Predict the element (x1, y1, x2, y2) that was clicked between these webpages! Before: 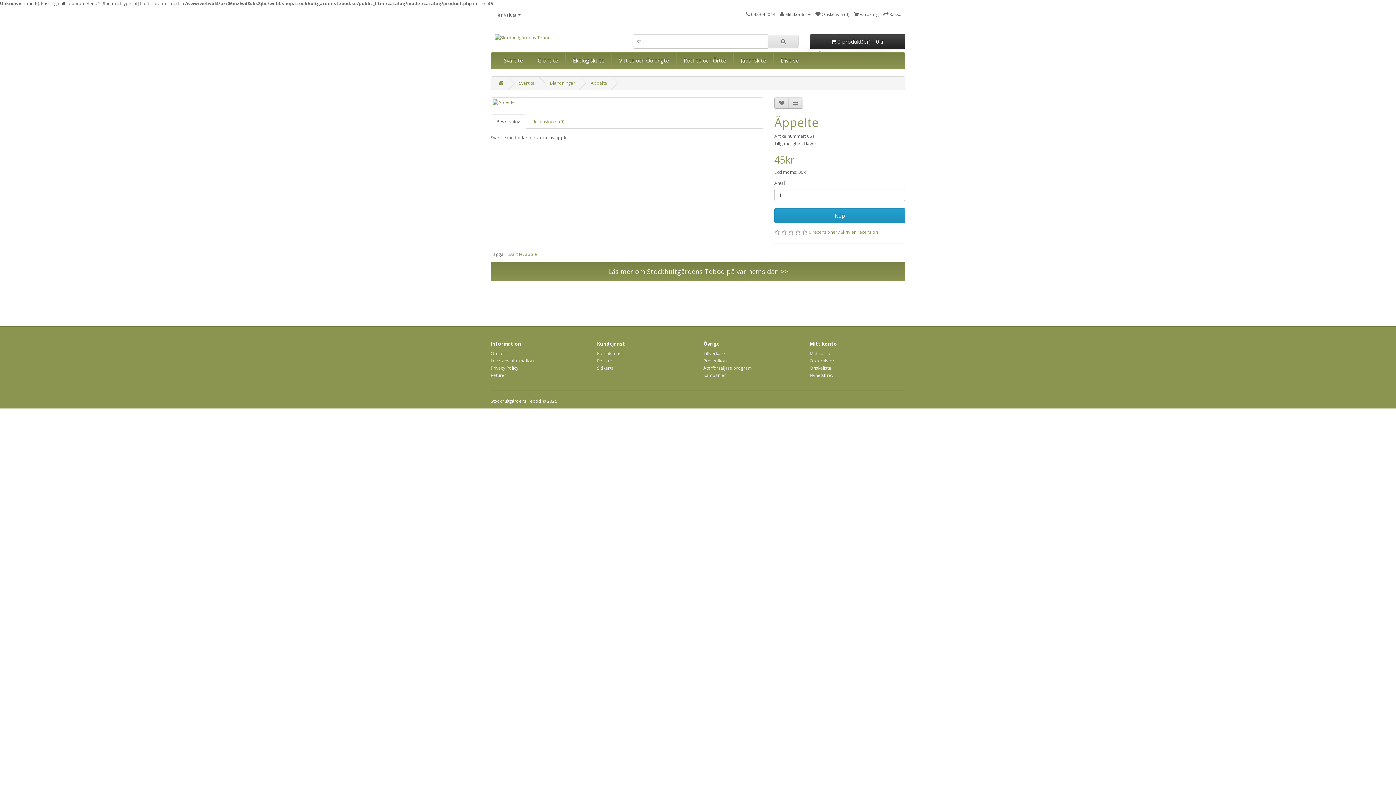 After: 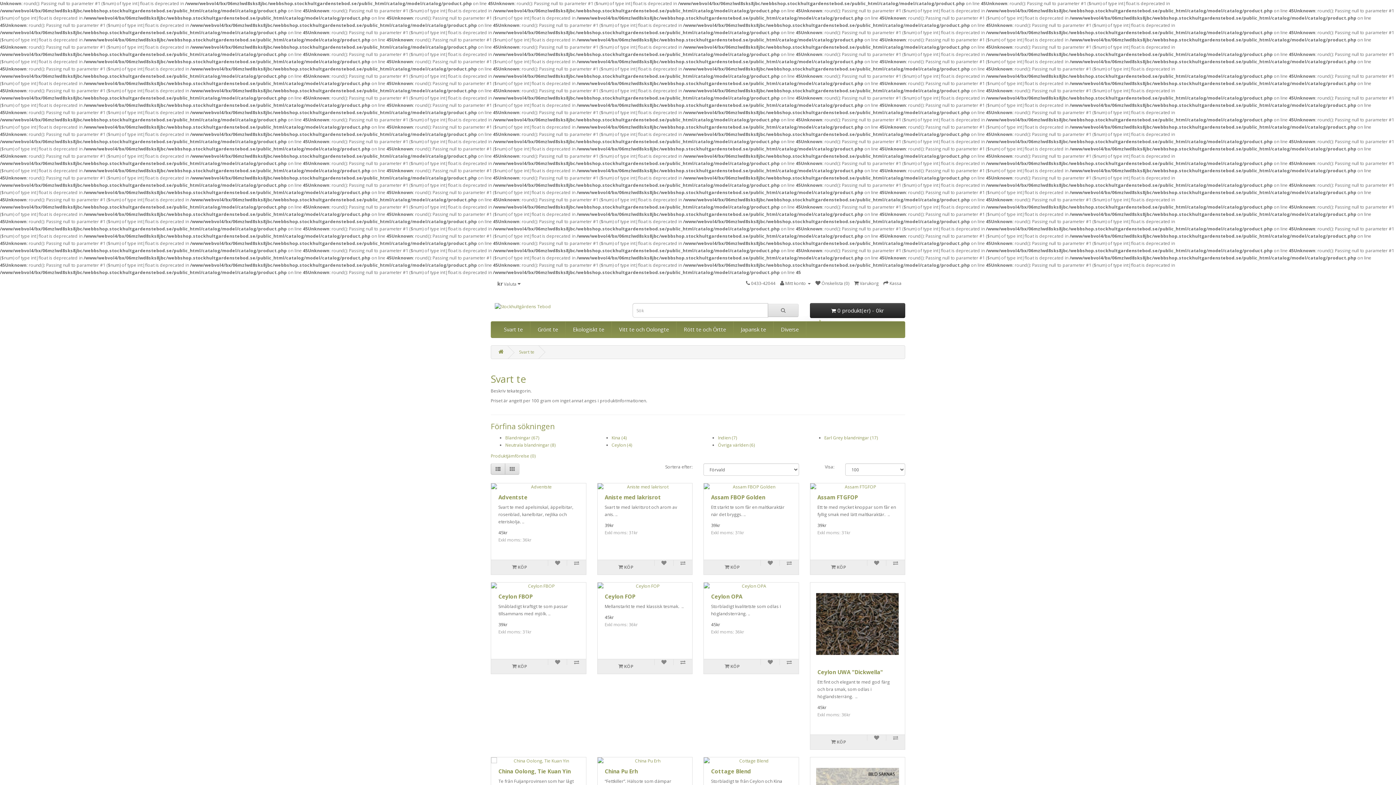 Action: label: Svart te bbox: (496, 52, 530, 68)